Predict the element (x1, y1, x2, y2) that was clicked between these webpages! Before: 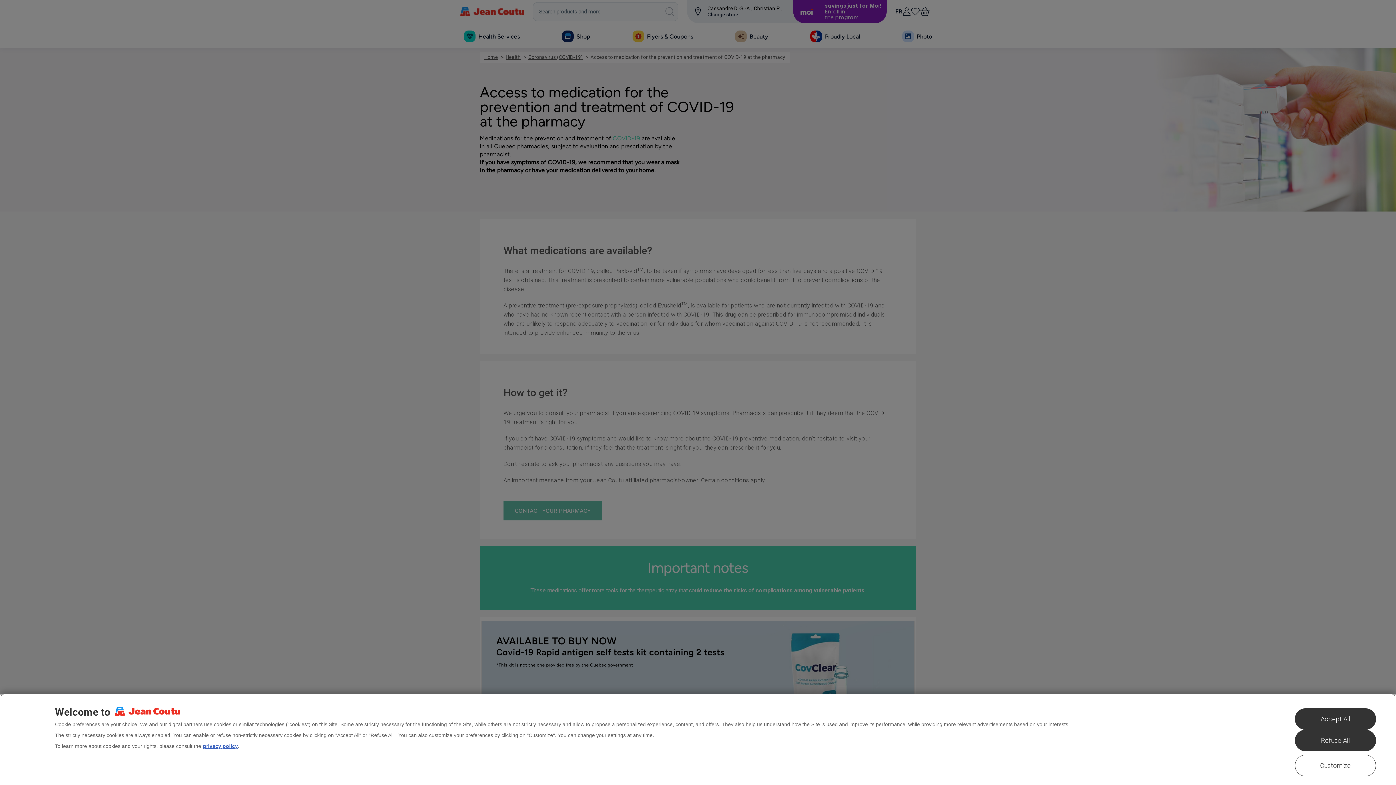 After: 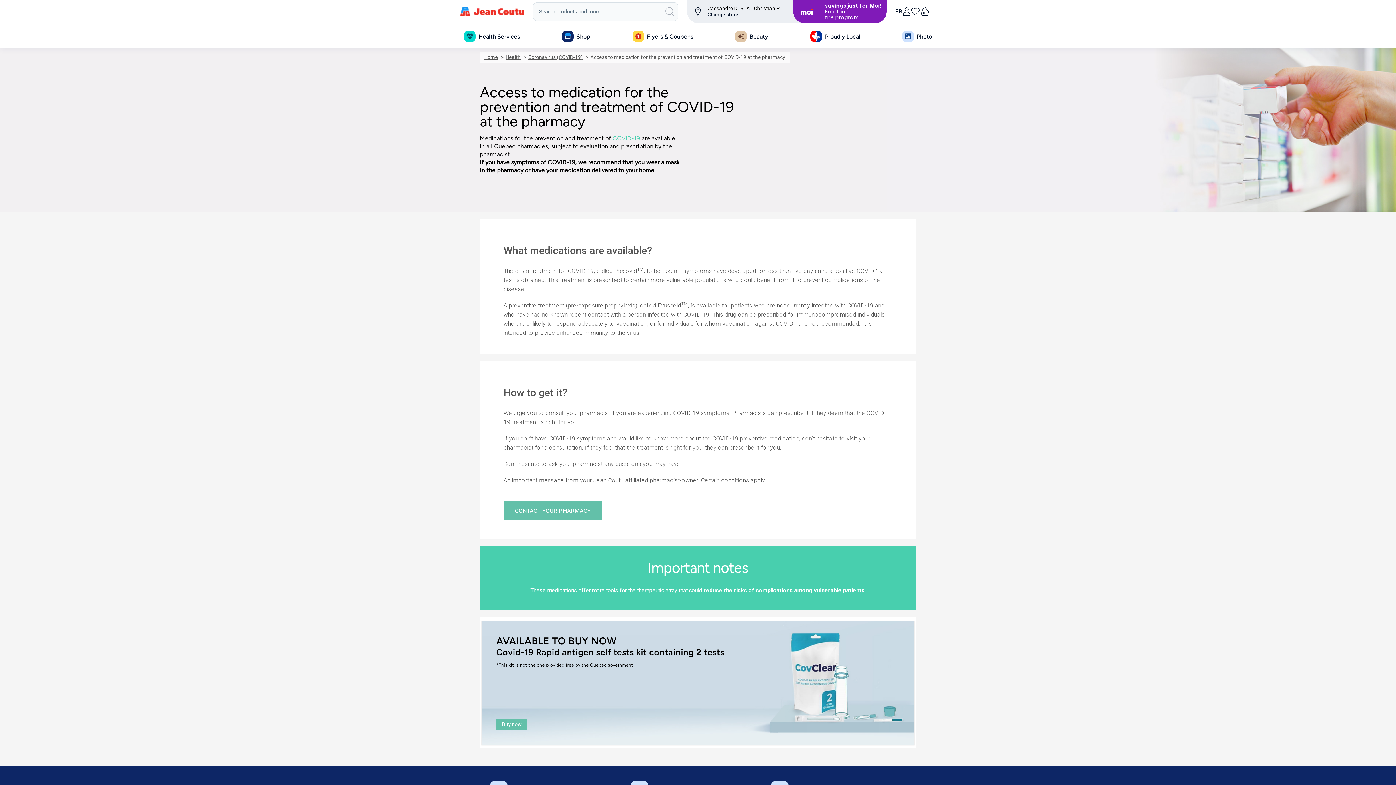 Action: label: Refuse All bbox: (1295, 730, 1376, 751)